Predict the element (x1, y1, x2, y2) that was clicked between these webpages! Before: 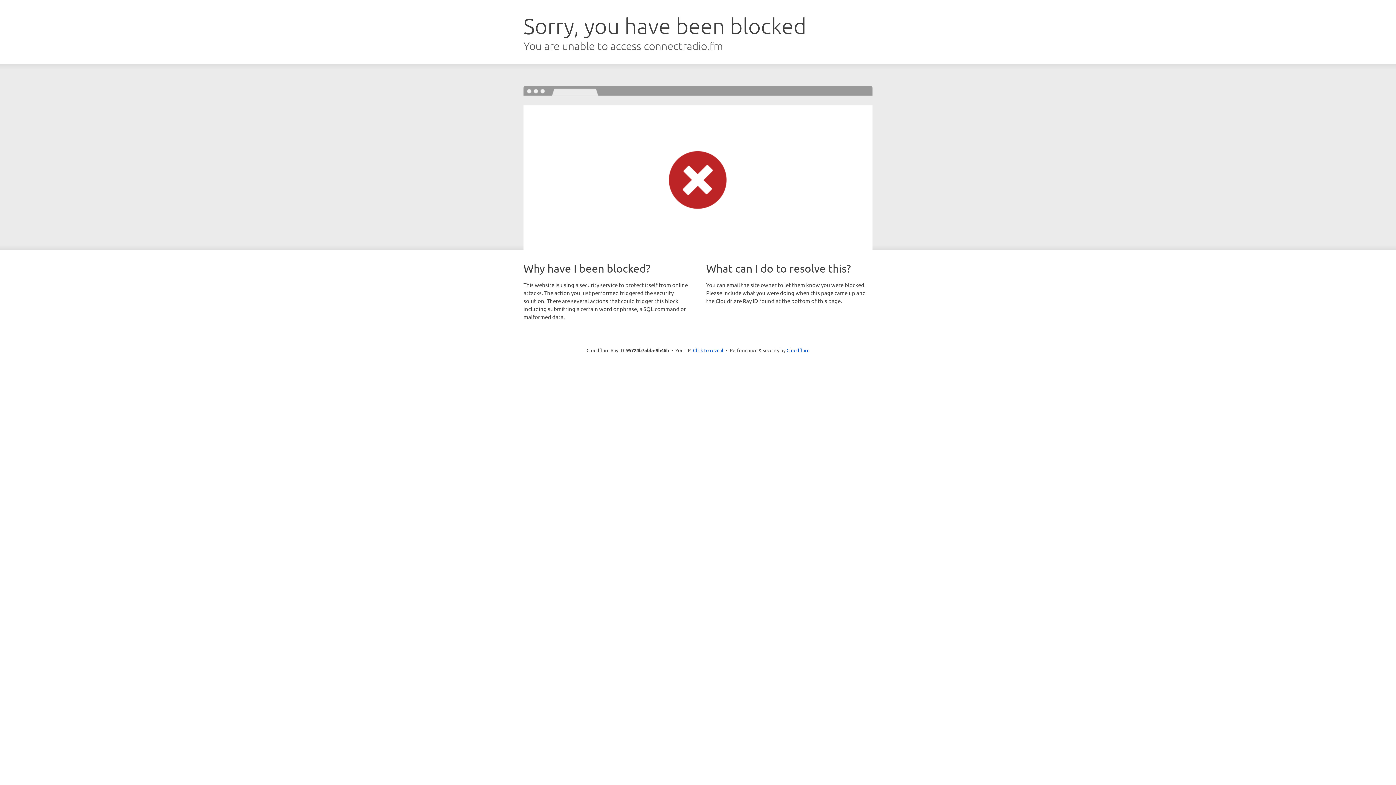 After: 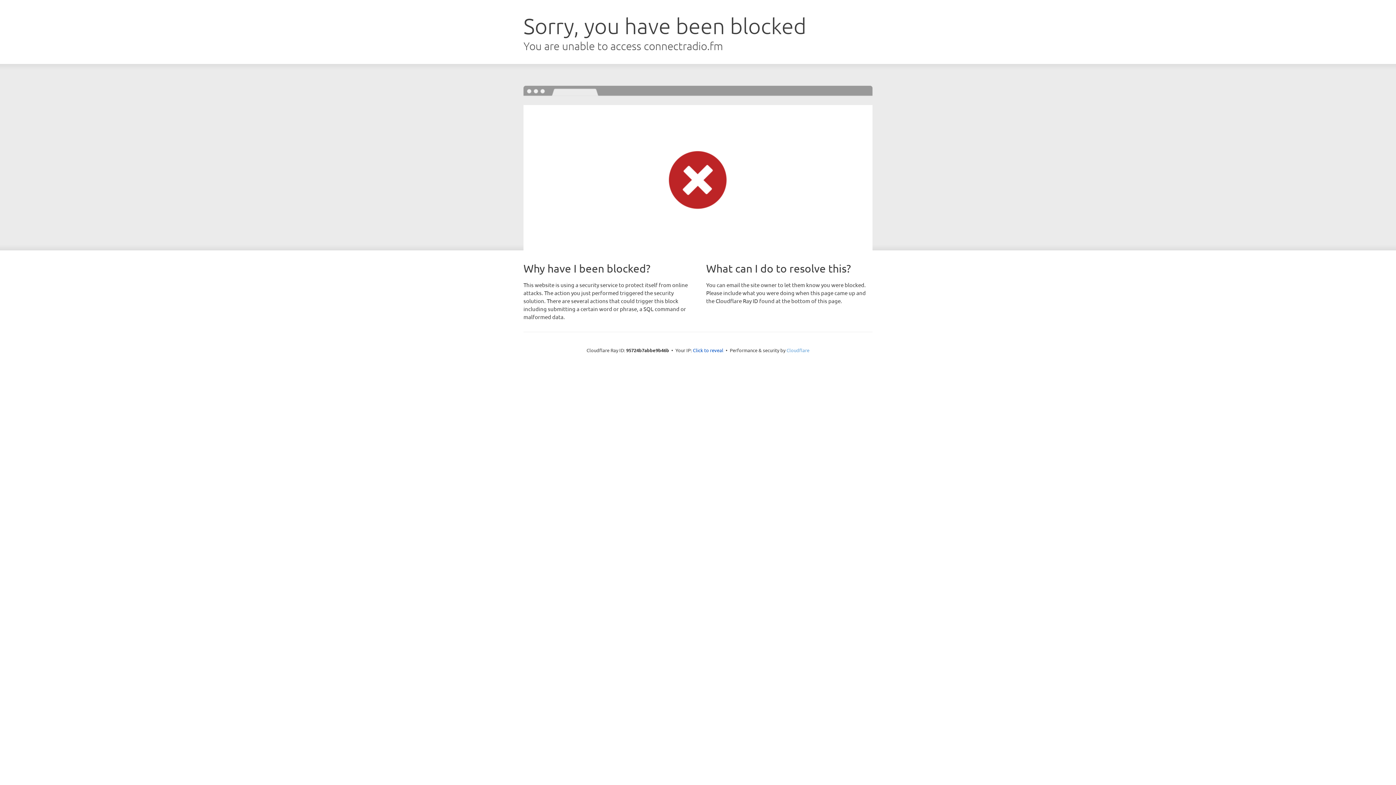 Action: bbox: (786, 347, 809, 353) label: Cloudflare